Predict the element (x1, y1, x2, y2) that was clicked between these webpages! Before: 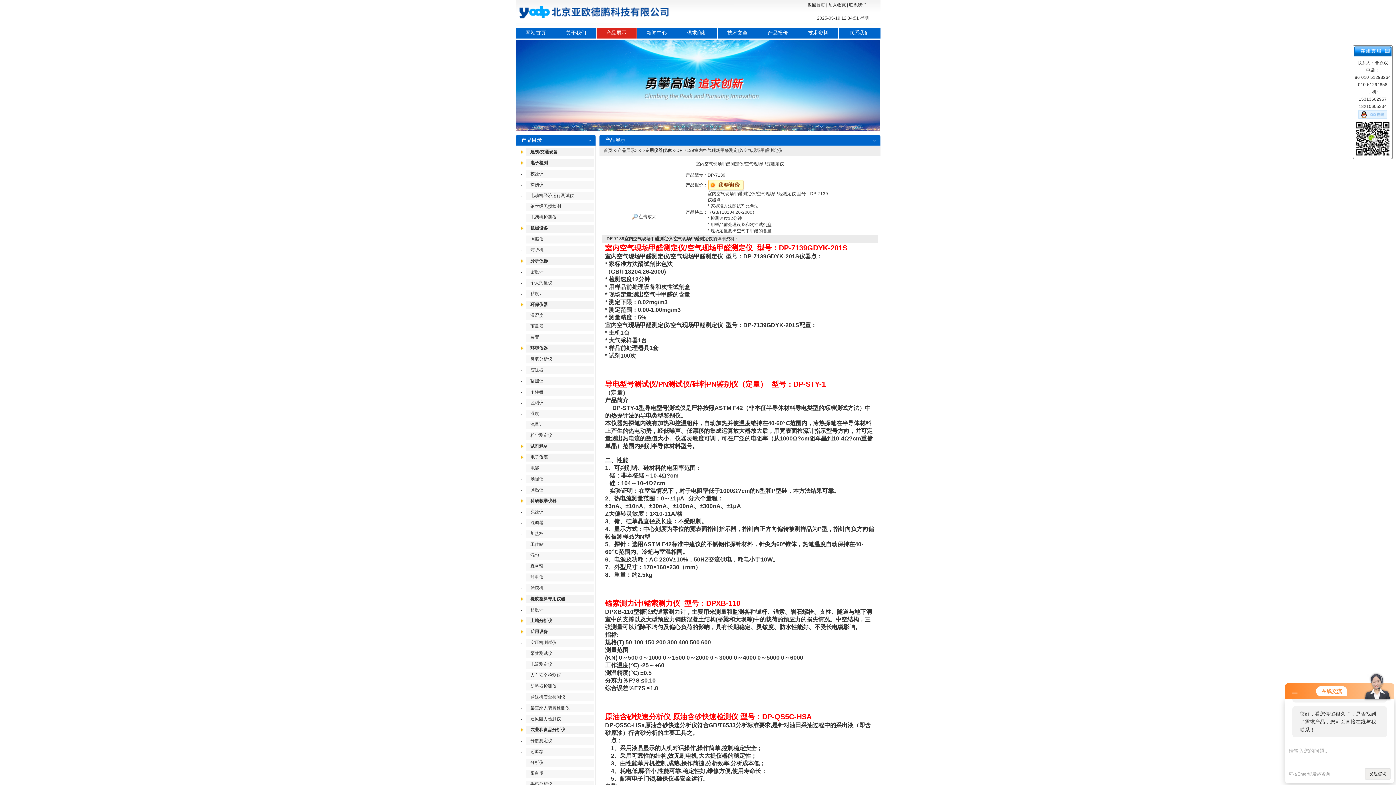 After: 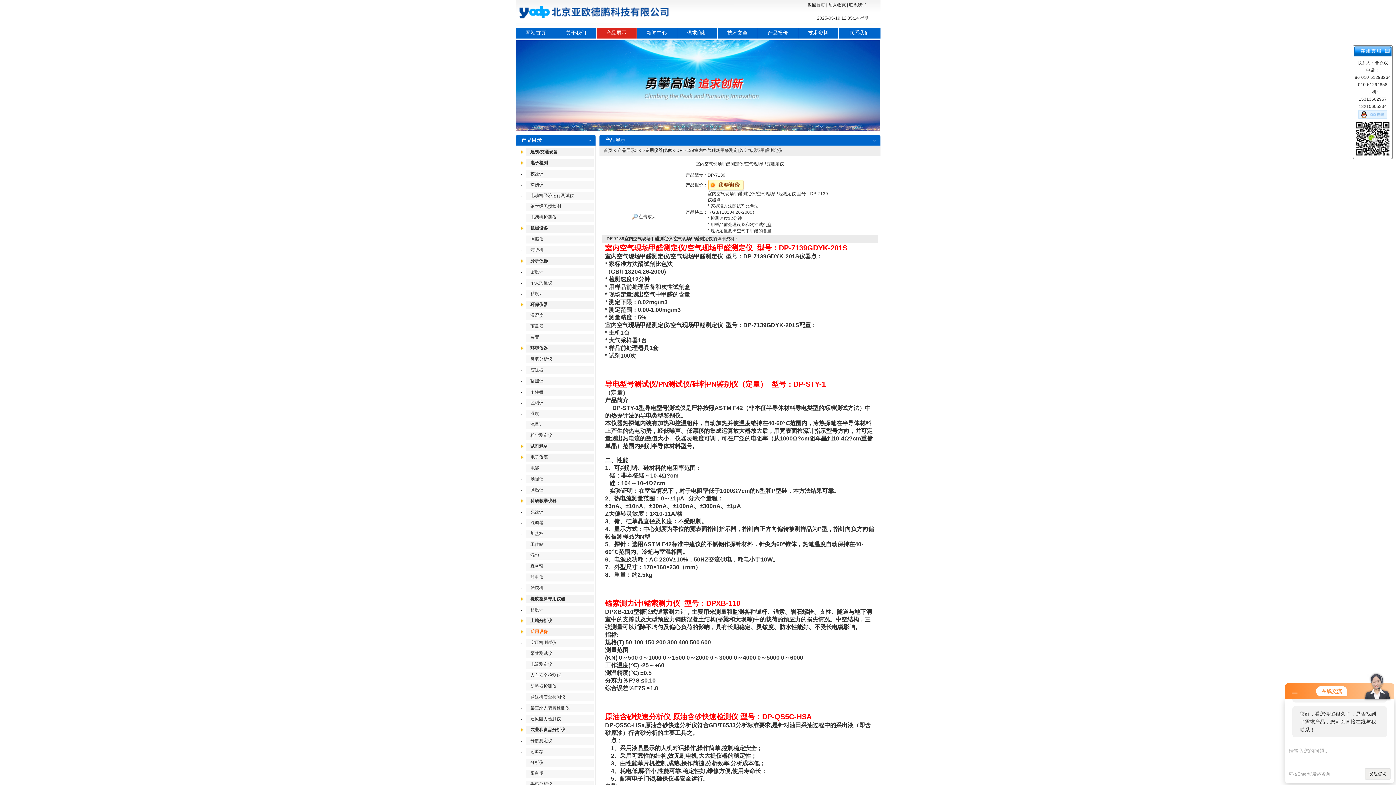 Action: label: 矿用设备 bbox: (530, 629, 548, 634)